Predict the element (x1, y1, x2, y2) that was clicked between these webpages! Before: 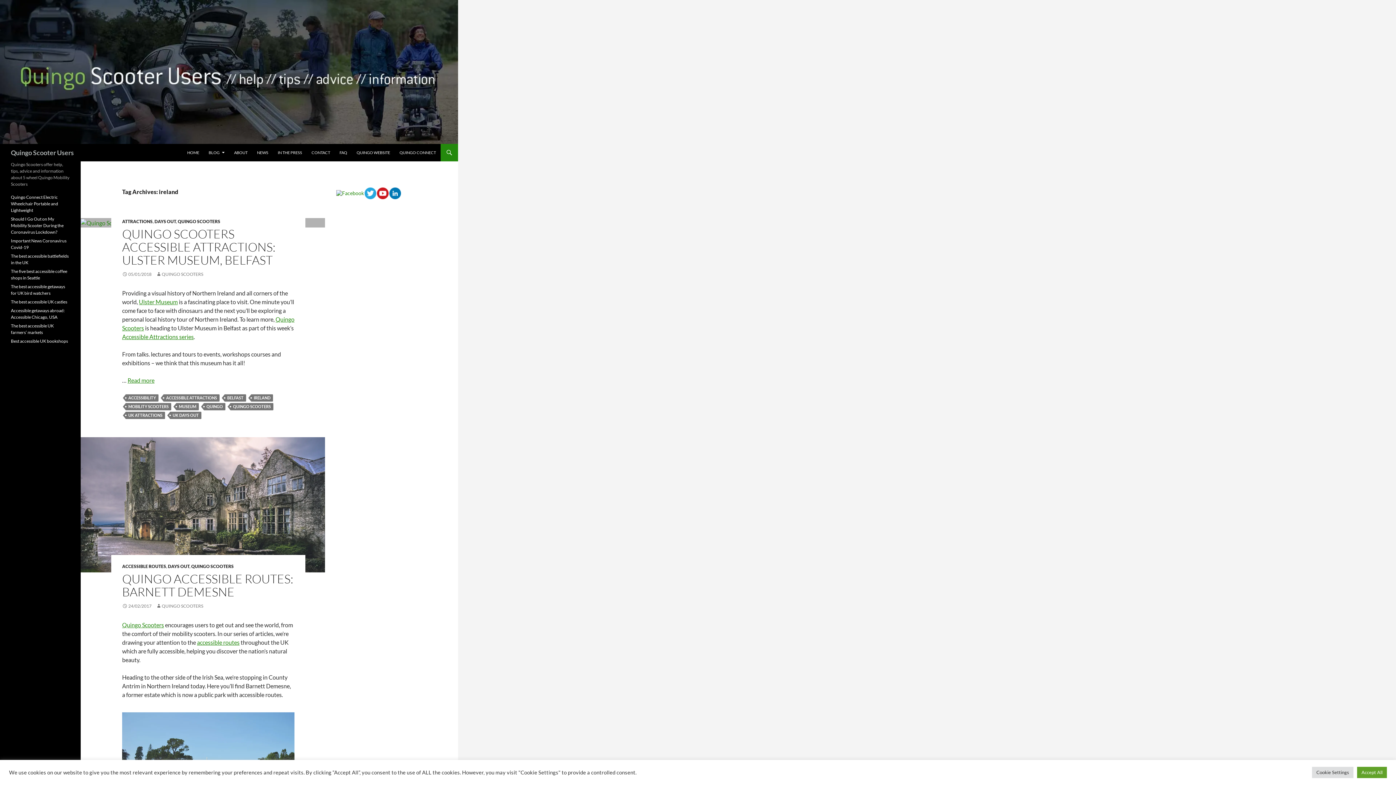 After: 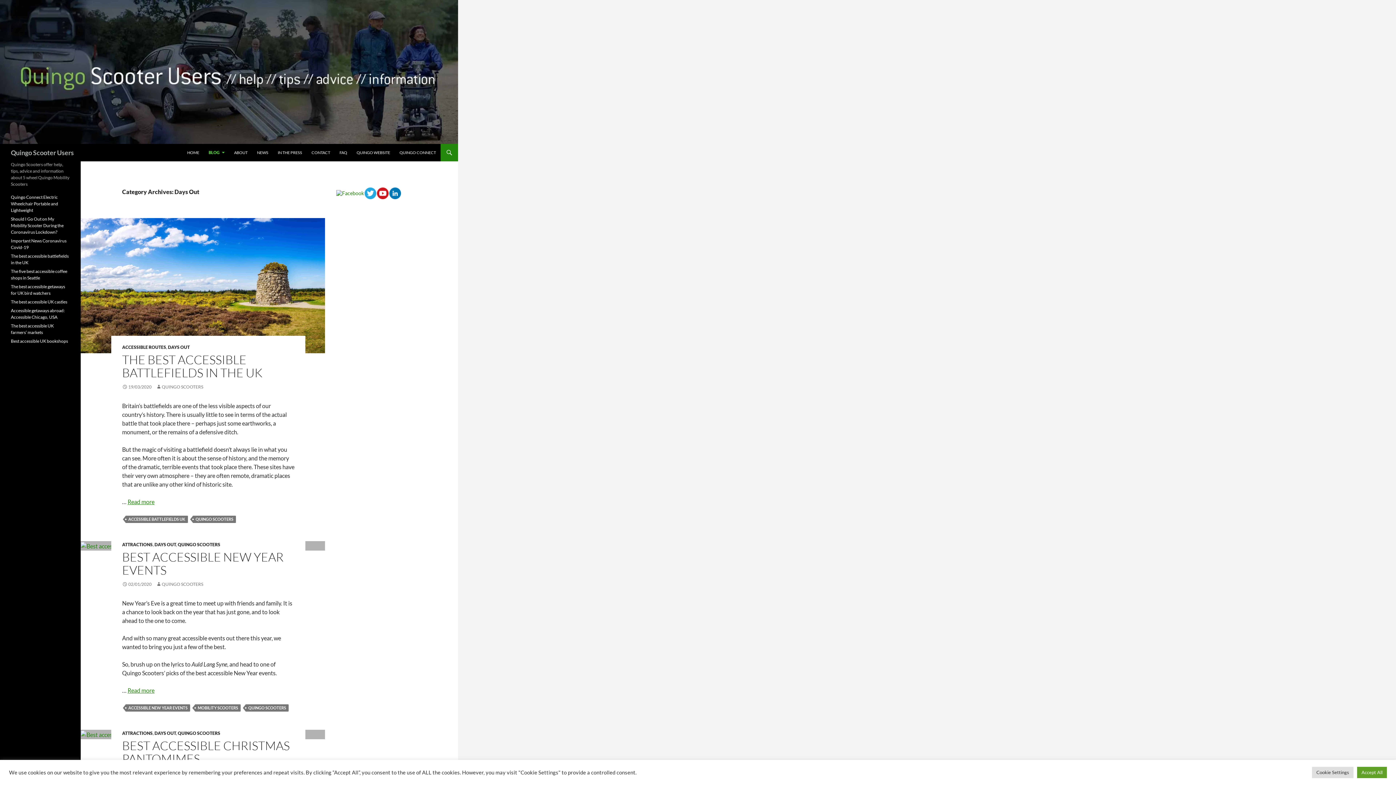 Action: bbox: (168, 563, 189, 569) label: DAYS OUT